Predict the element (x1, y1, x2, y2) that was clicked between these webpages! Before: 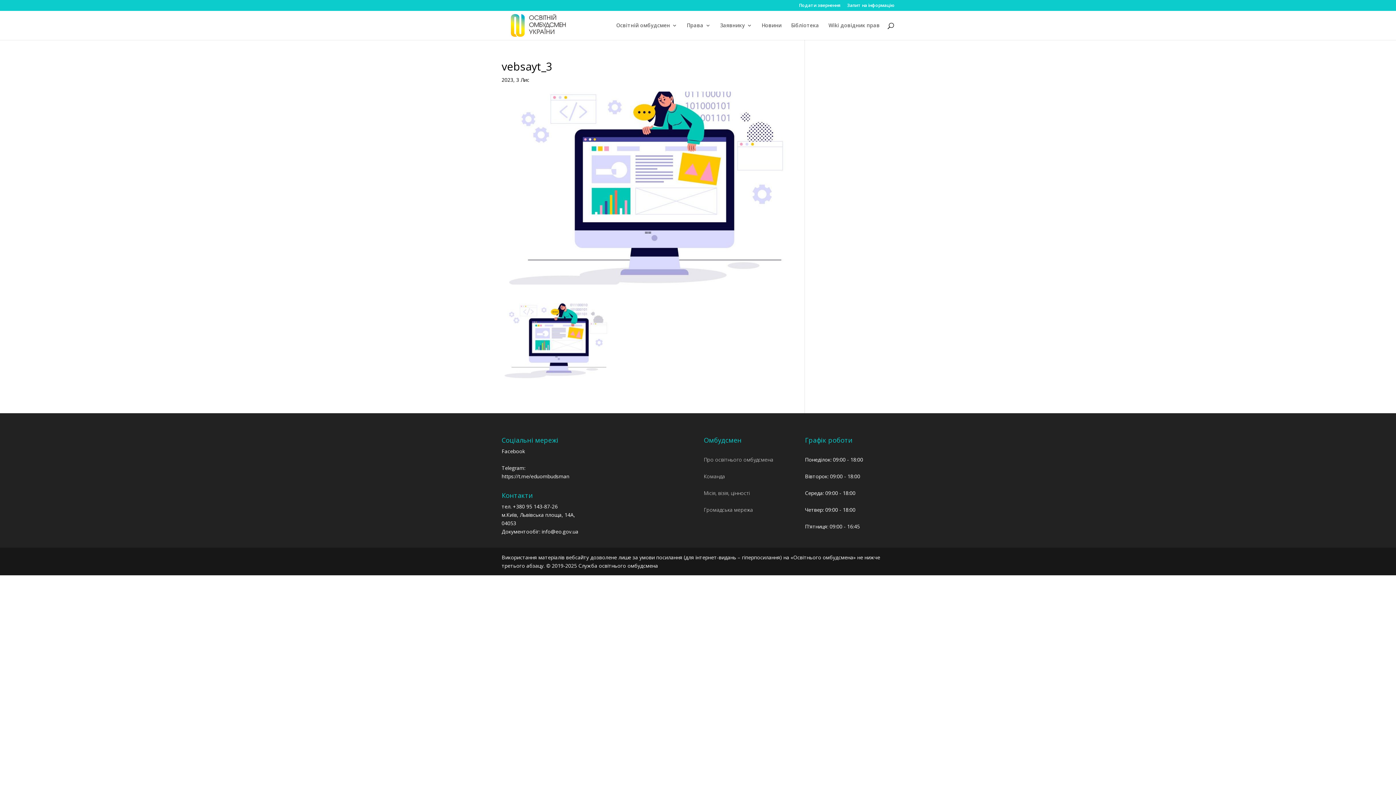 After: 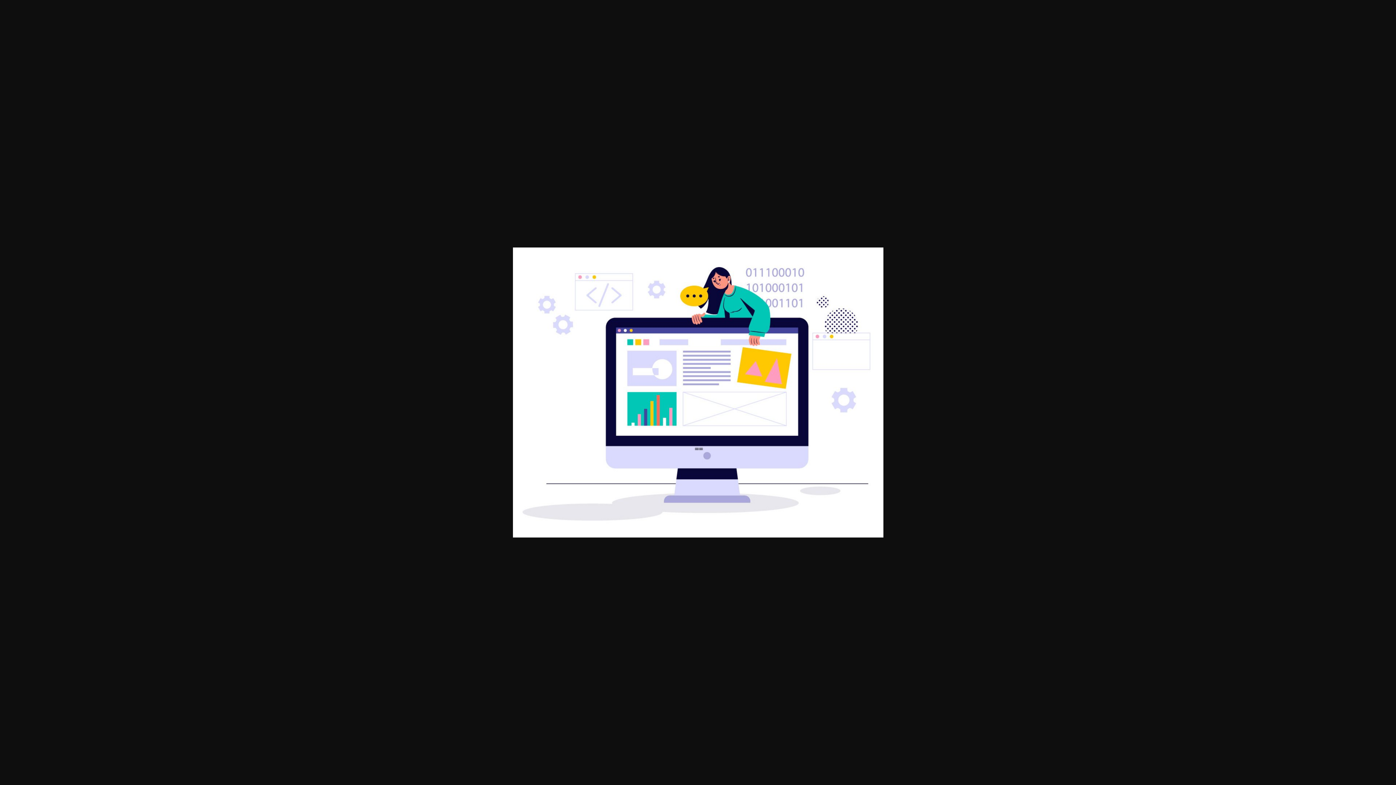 Action: bbox: (501, 375, 610, 382)